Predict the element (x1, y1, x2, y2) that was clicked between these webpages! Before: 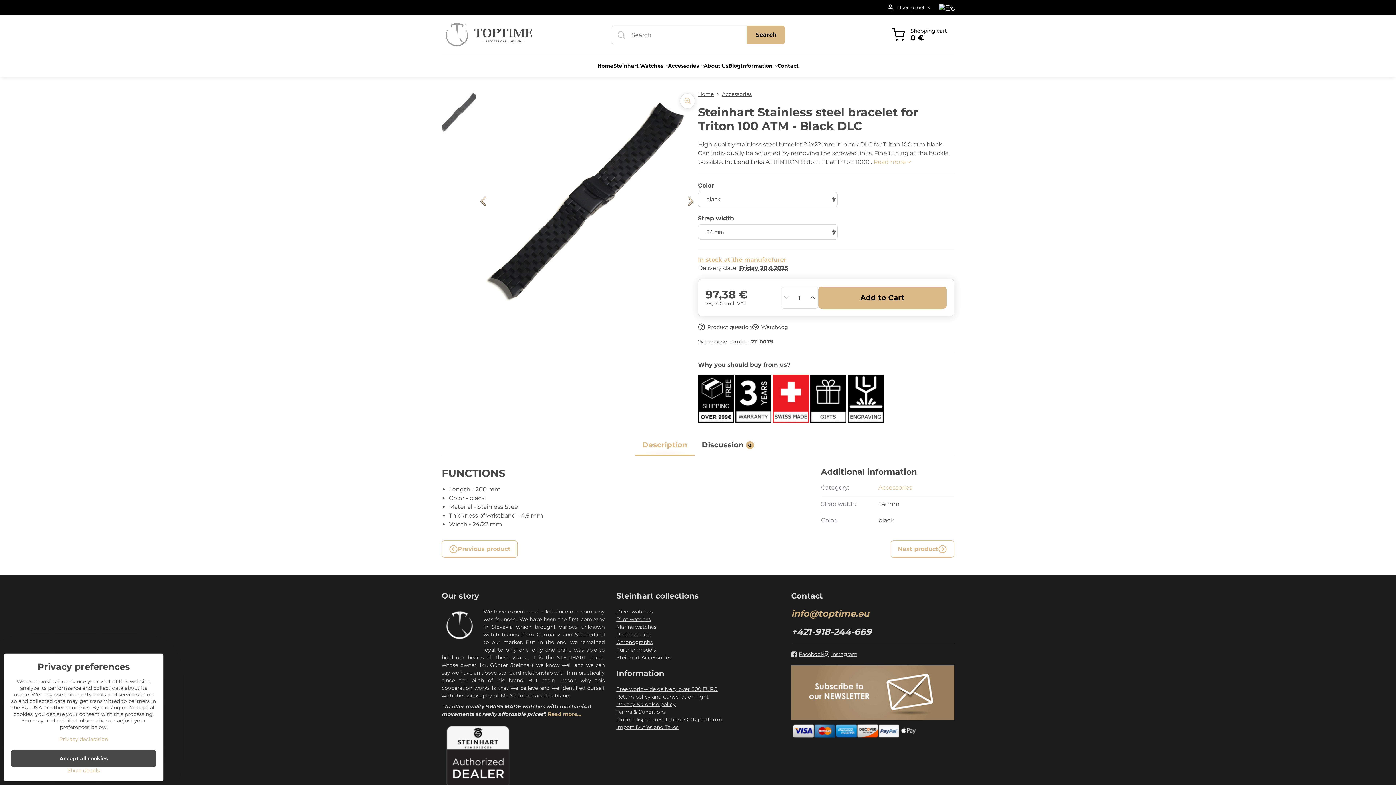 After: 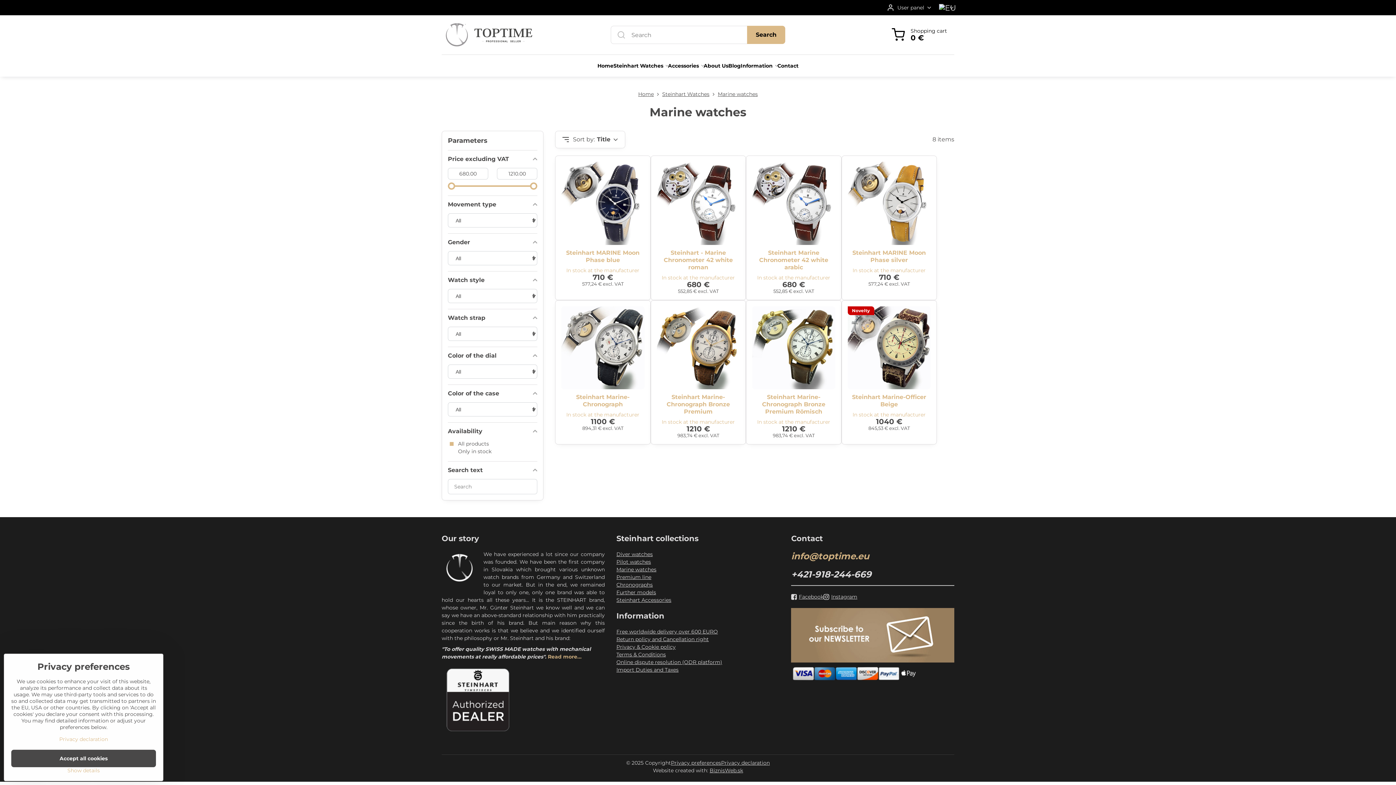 Action: bbox: (616, 623, 779, 631) label: Marine watches